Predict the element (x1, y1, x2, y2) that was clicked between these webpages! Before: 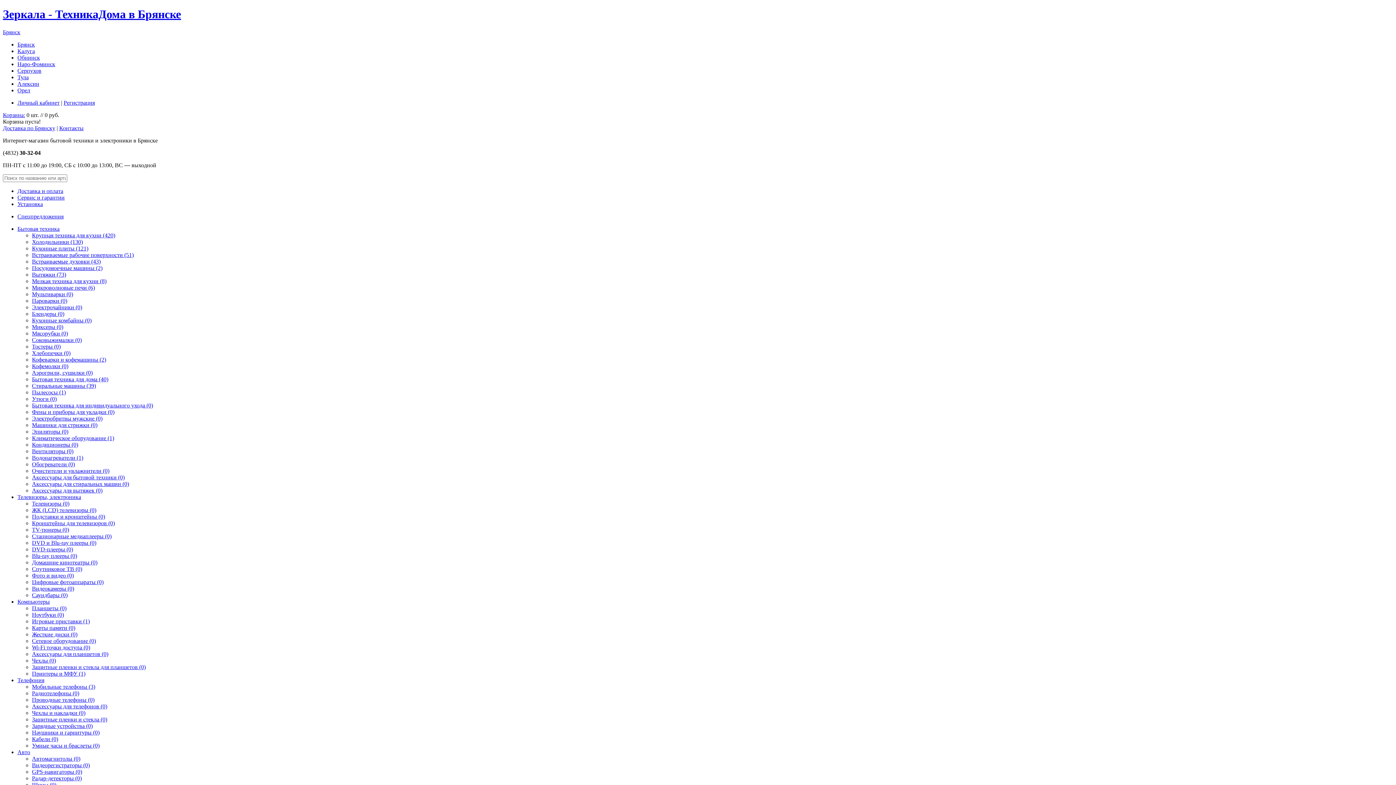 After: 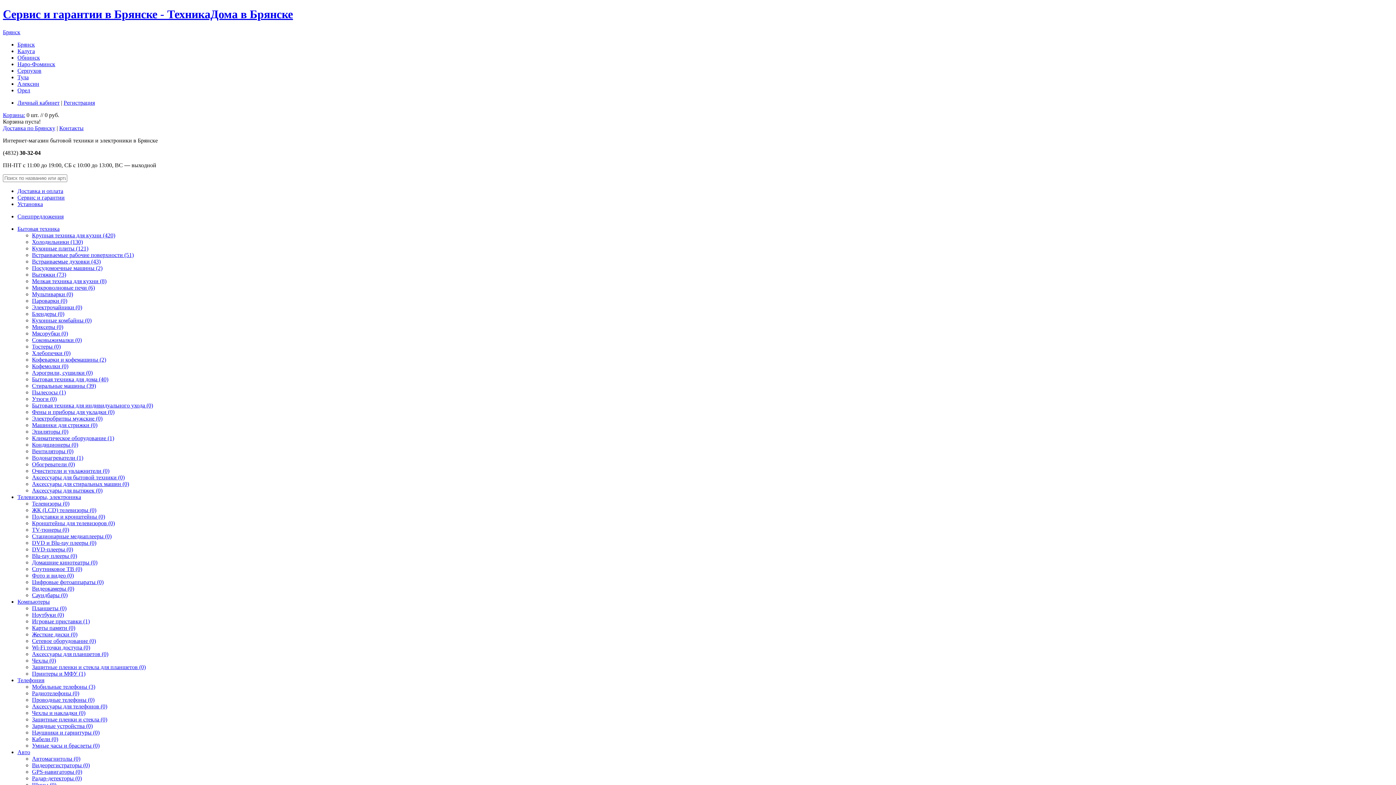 Action: label: Сервис и гарантии bbox: (17, 194, 64, 200)